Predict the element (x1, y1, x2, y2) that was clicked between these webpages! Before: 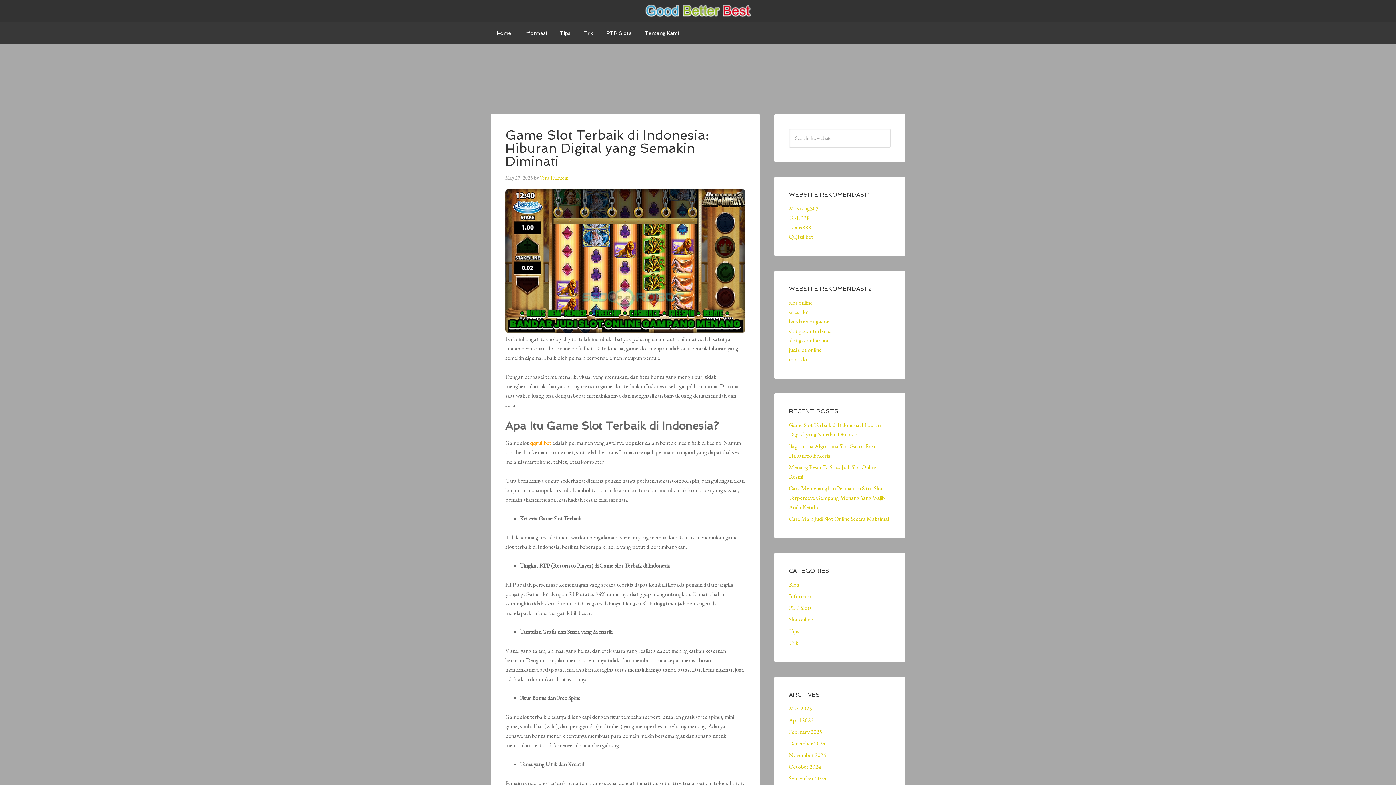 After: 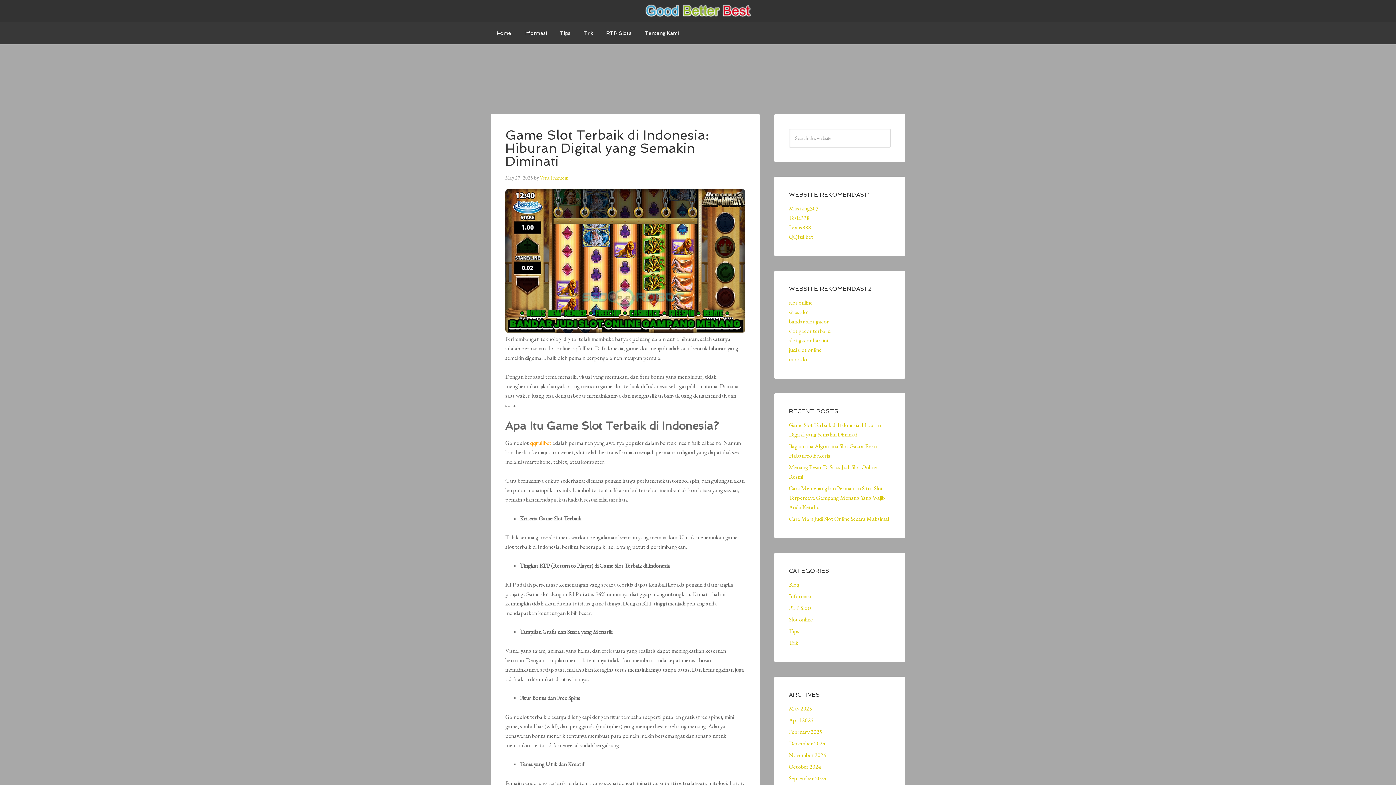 Action: bbox: (540, 174, 568, 181) label: Vena Phantom